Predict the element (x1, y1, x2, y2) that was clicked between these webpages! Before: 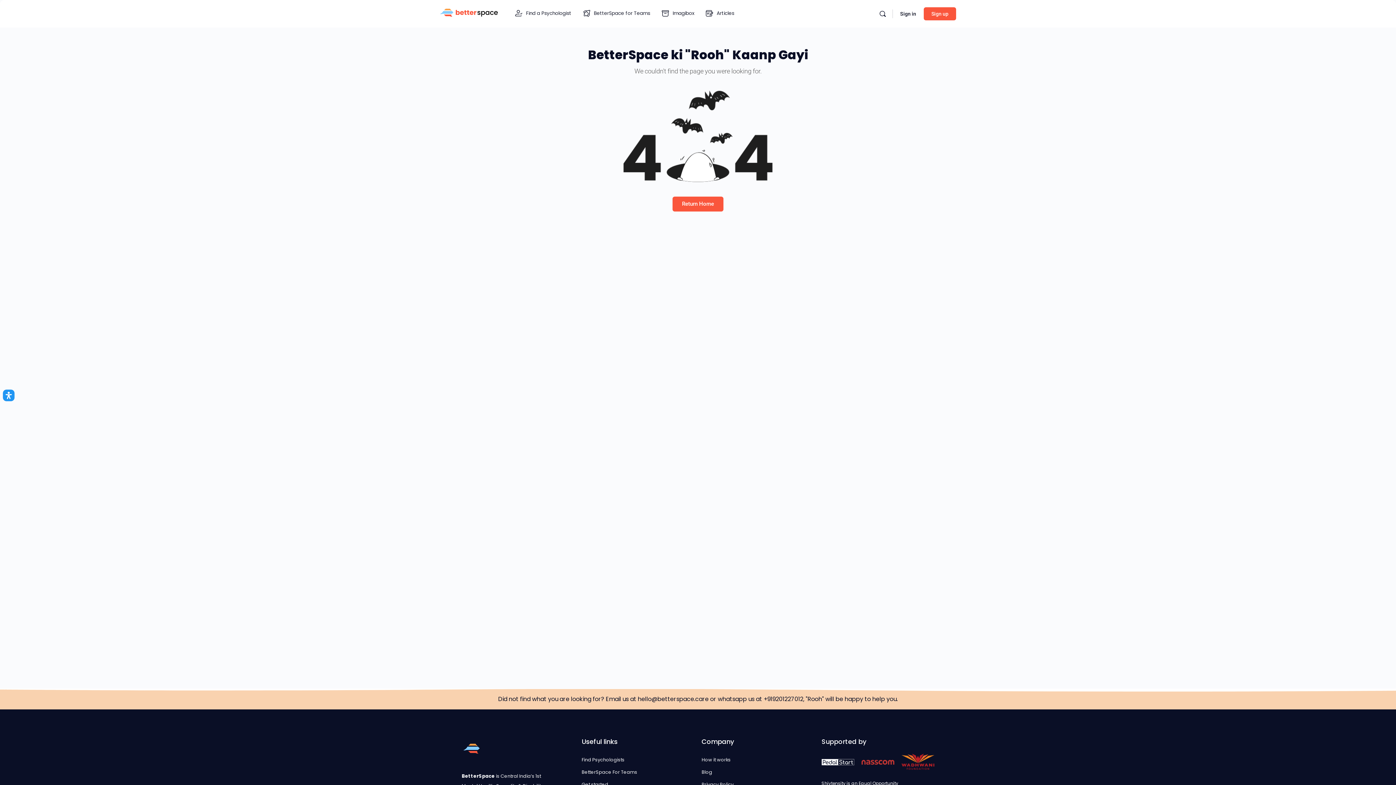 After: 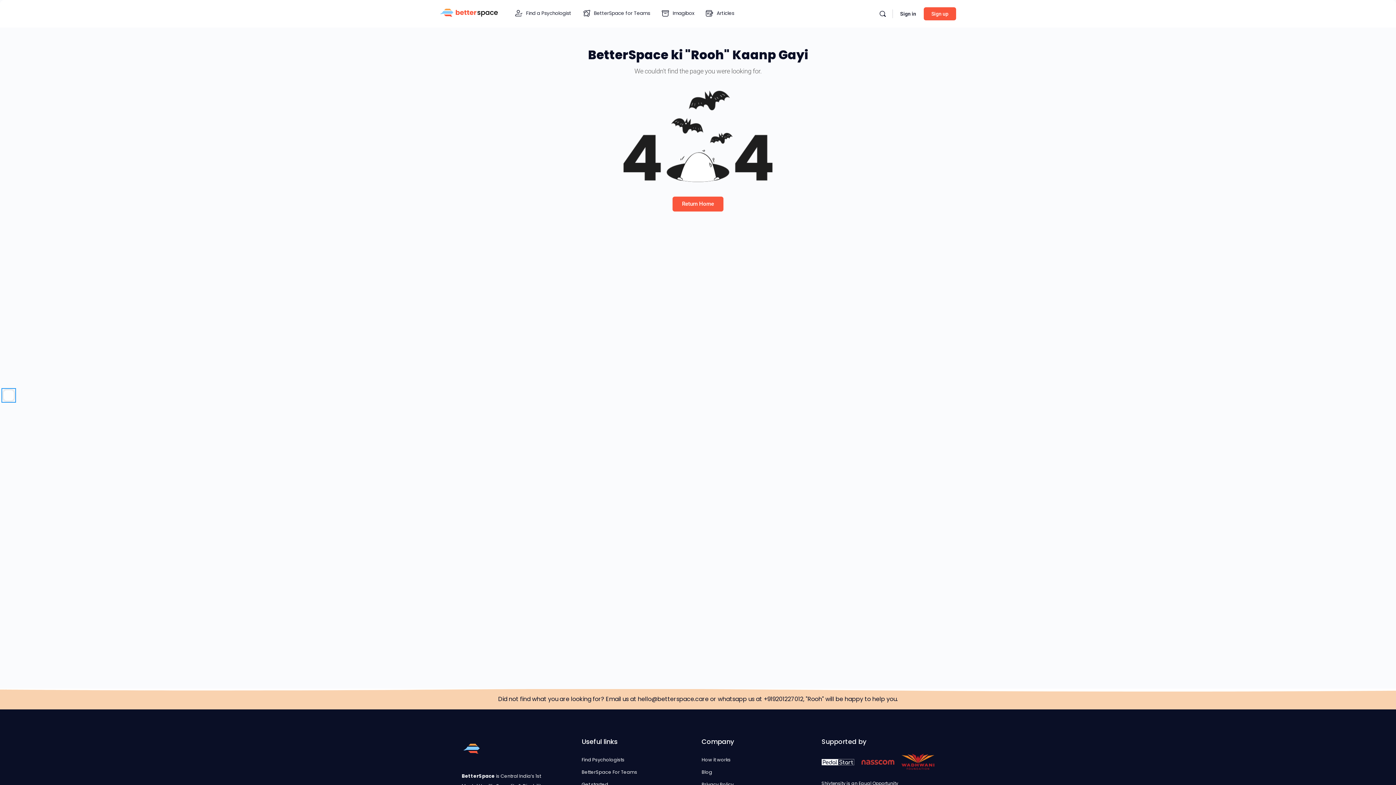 Action: label: Open Accessibility Panel bbox: (2, 389, 14, 401)